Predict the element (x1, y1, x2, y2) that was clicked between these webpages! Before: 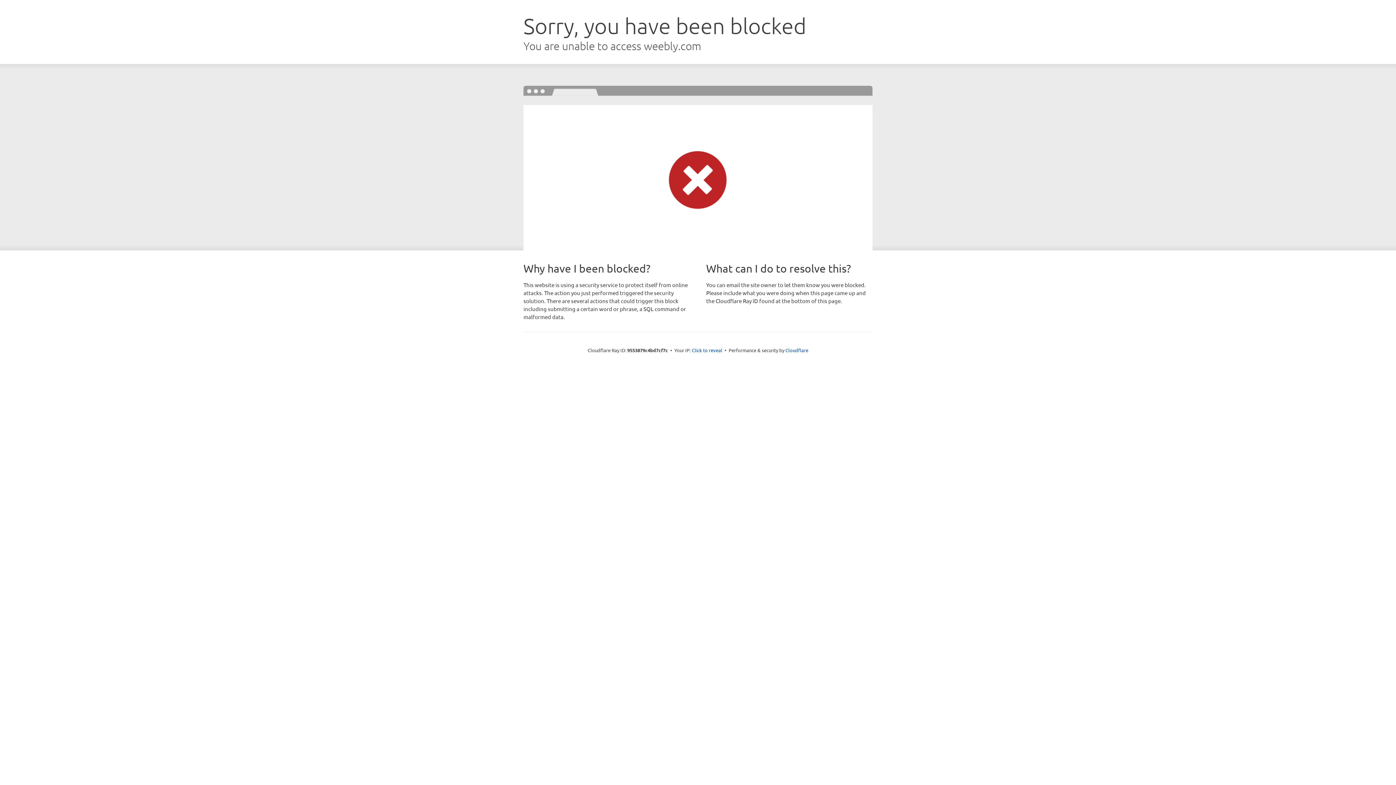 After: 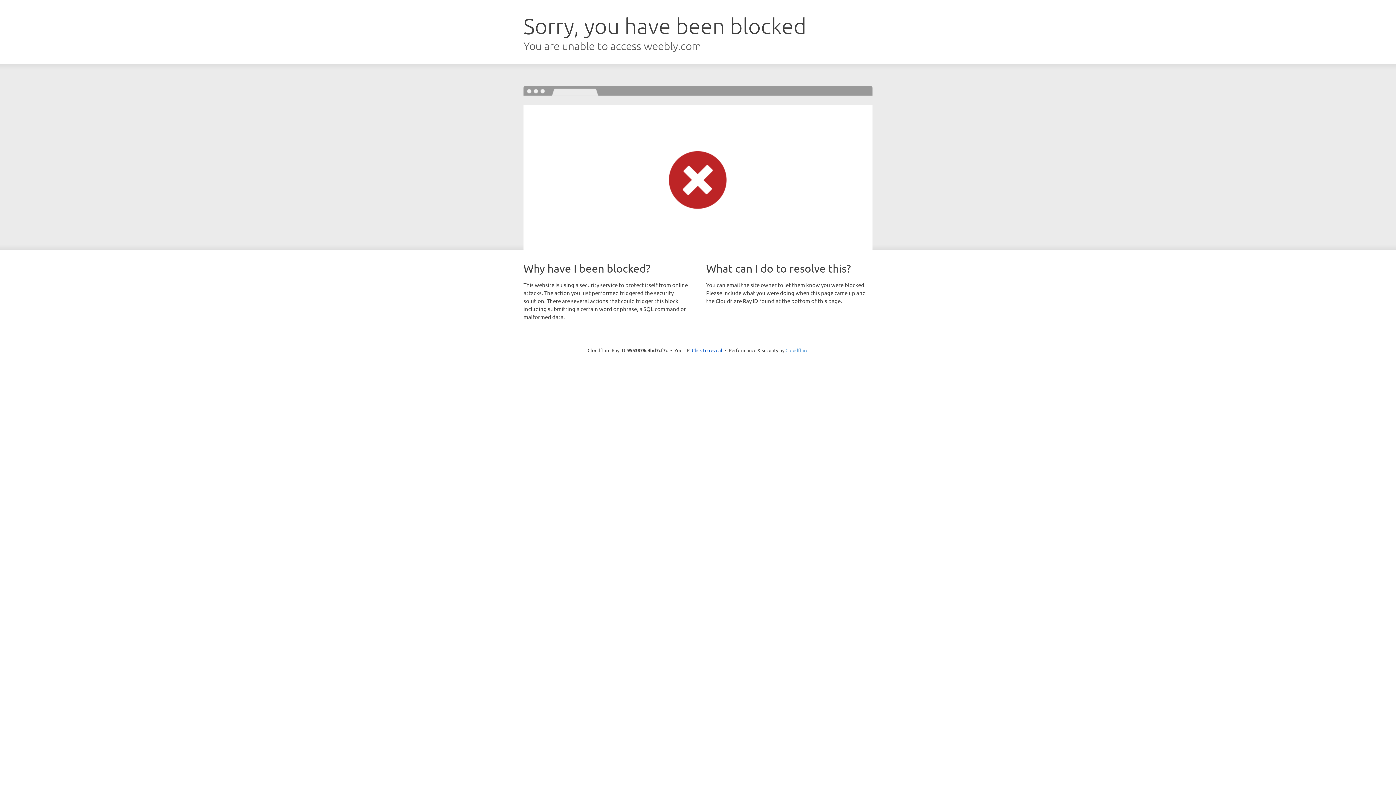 Action: bbox: (785, 347, 808, 353) label: Cloudflare